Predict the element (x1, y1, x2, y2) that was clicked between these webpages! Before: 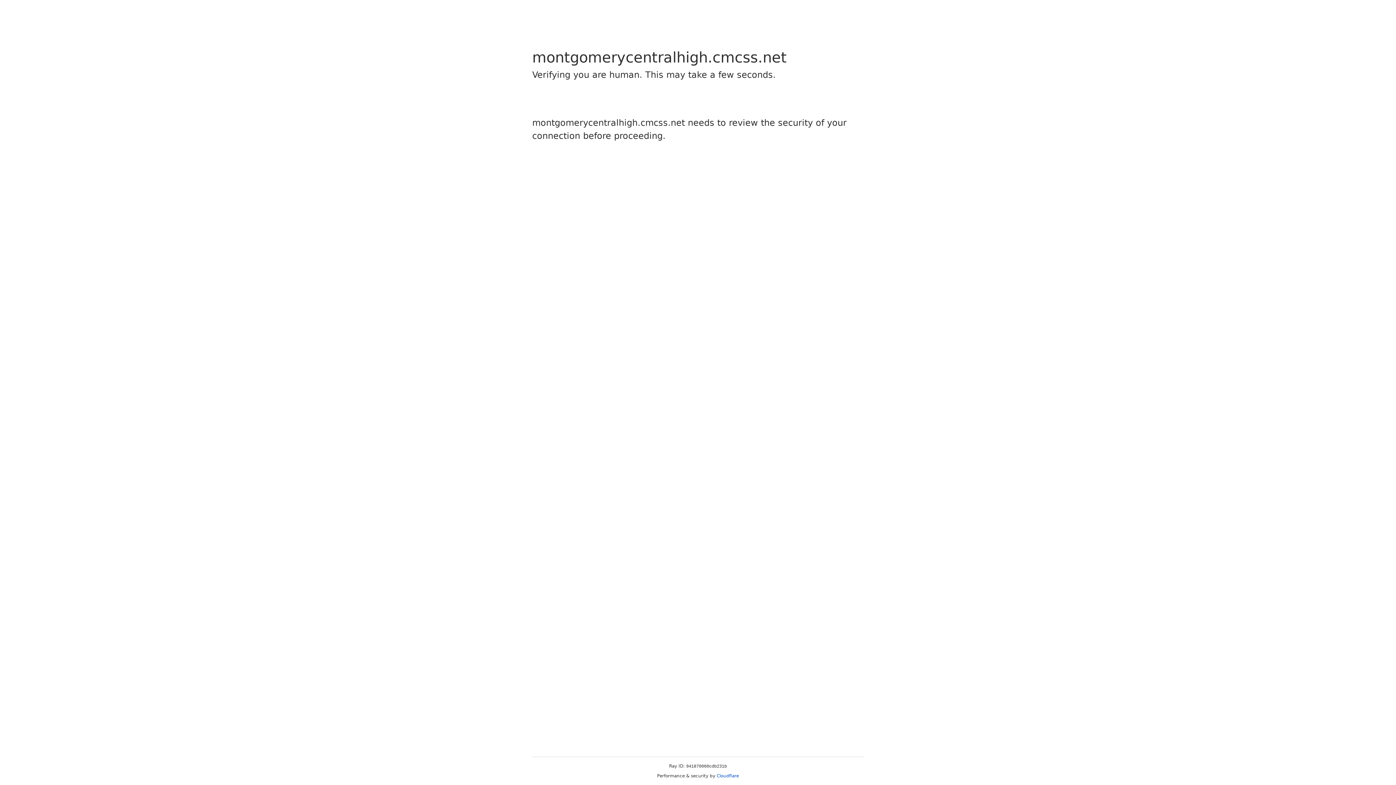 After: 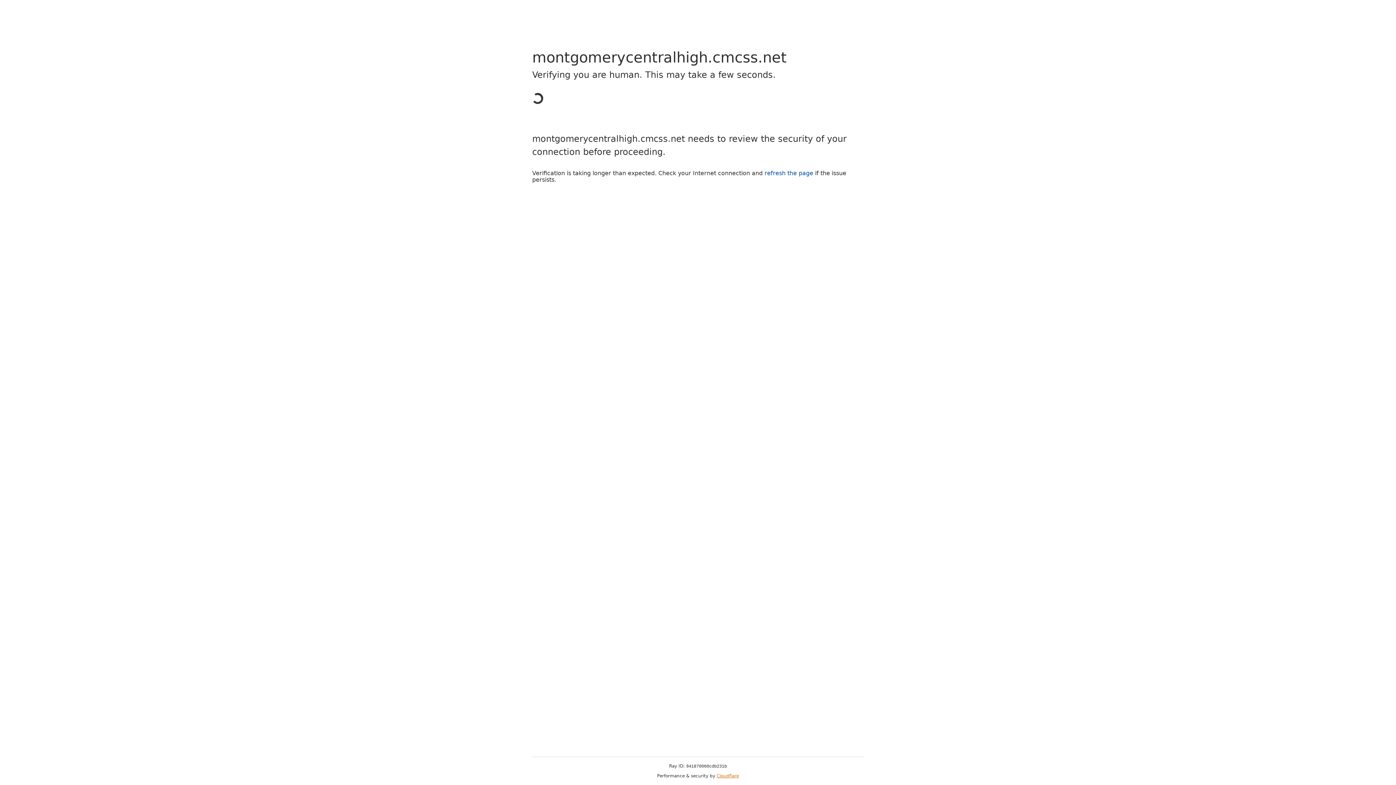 Action: bbox: (716, 773, 739, 778) label: Cloudflare